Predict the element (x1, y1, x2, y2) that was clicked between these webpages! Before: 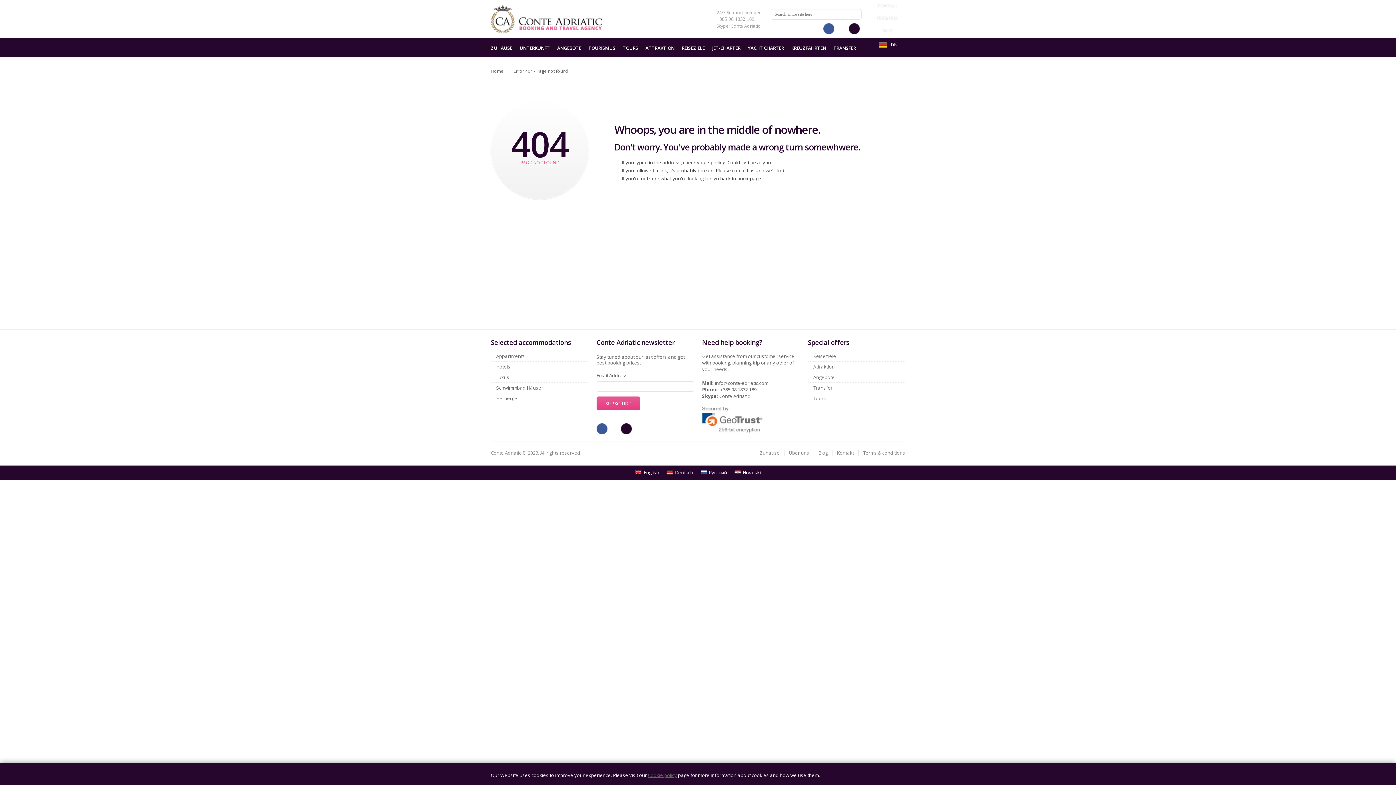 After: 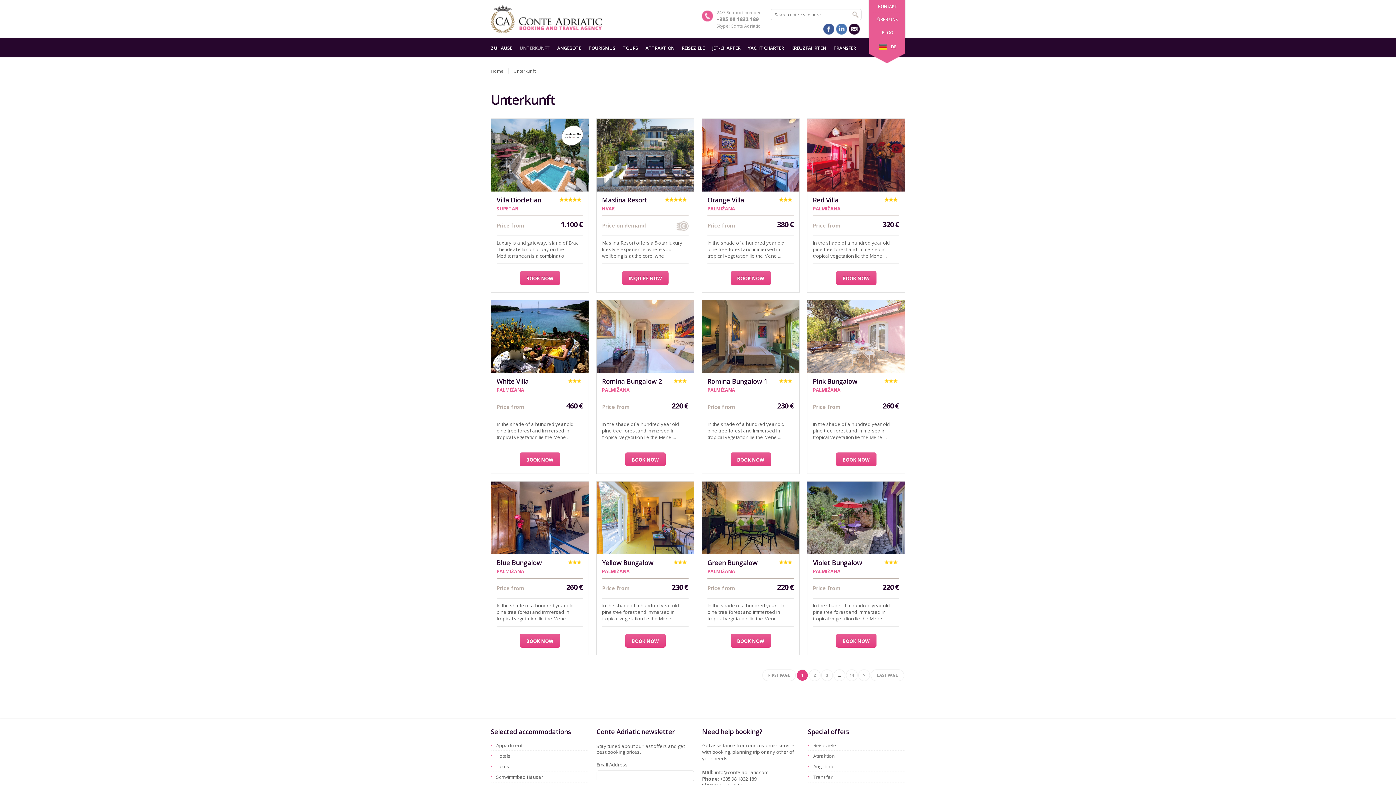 Action: bbox: (519, 42, 550, 53) label: UNTERKUNFT